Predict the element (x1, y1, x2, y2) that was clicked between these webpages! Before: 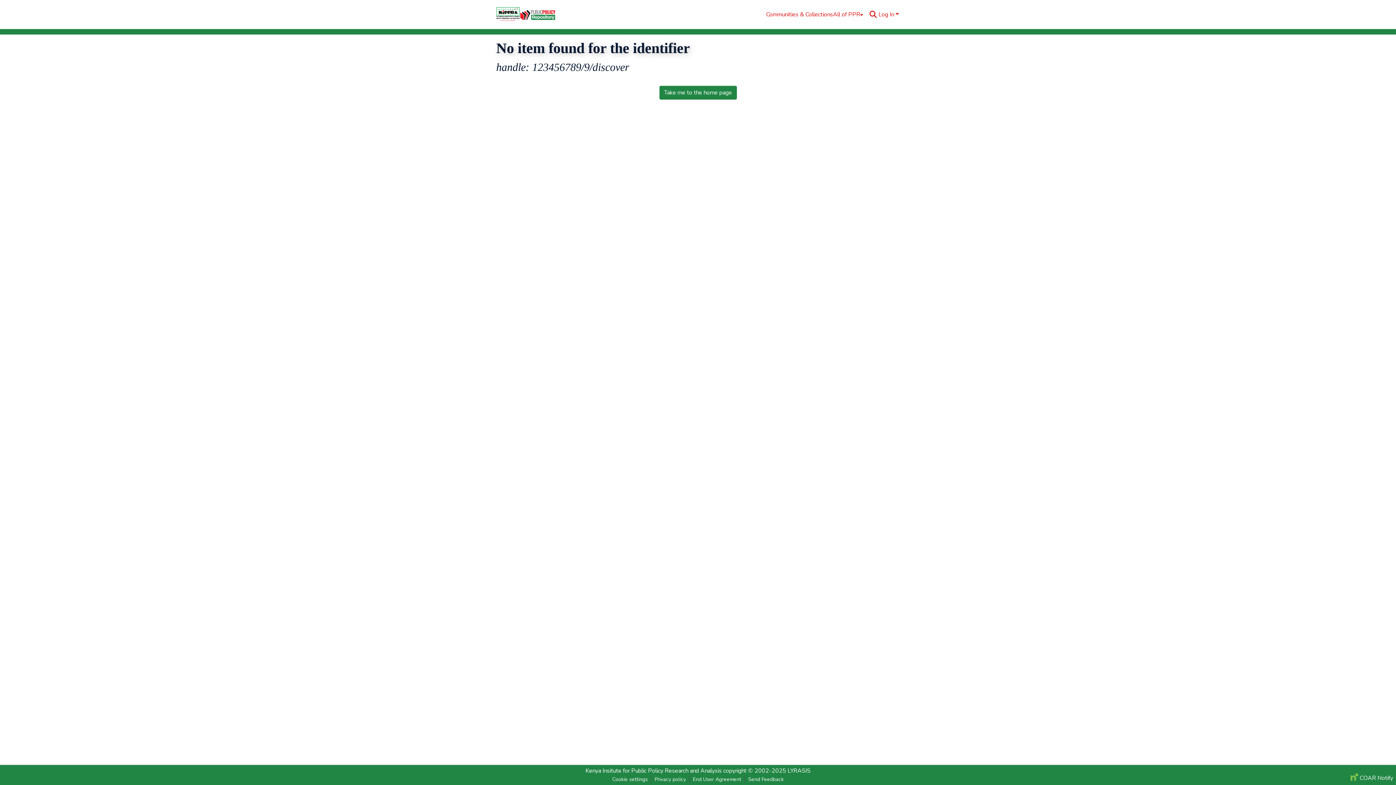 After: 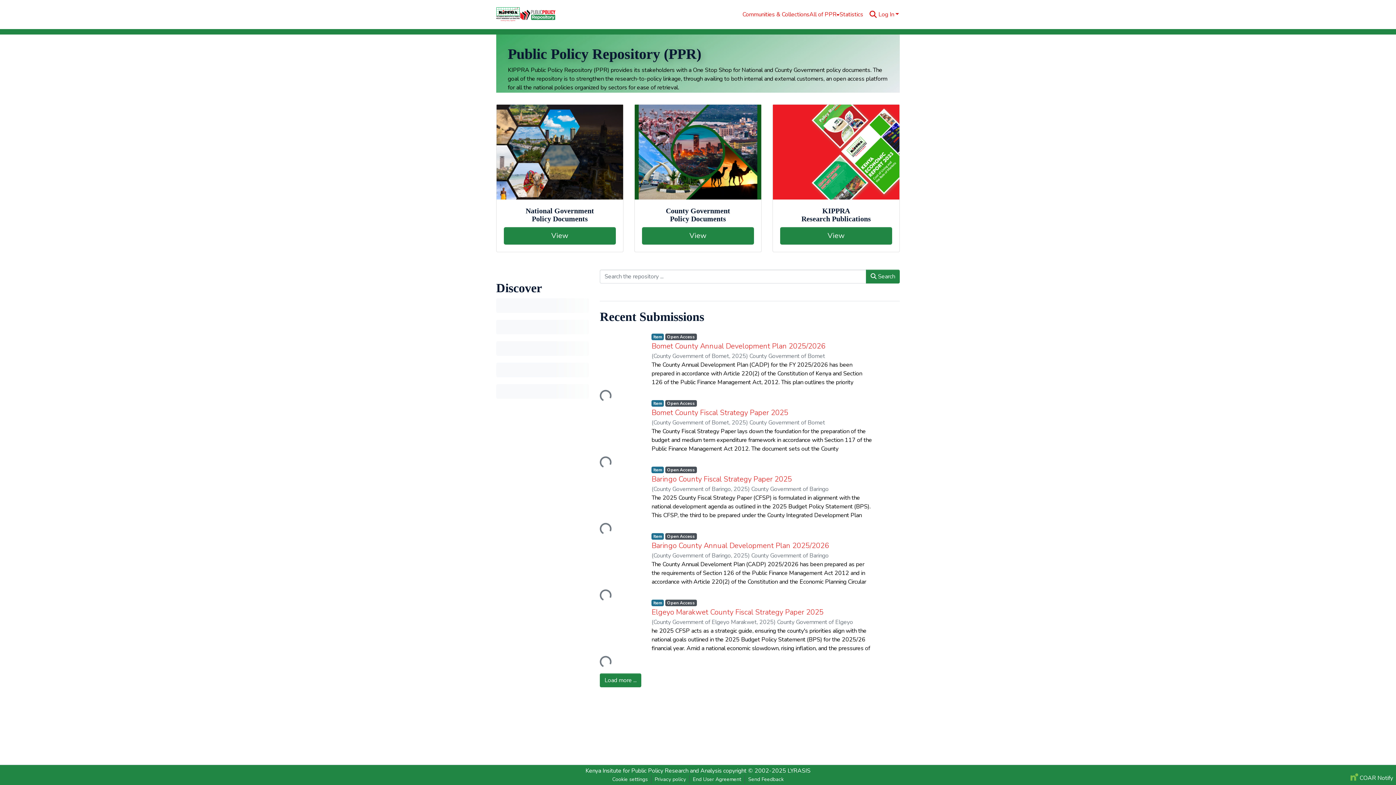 Action: bbox: (520, 7, 557, 21)